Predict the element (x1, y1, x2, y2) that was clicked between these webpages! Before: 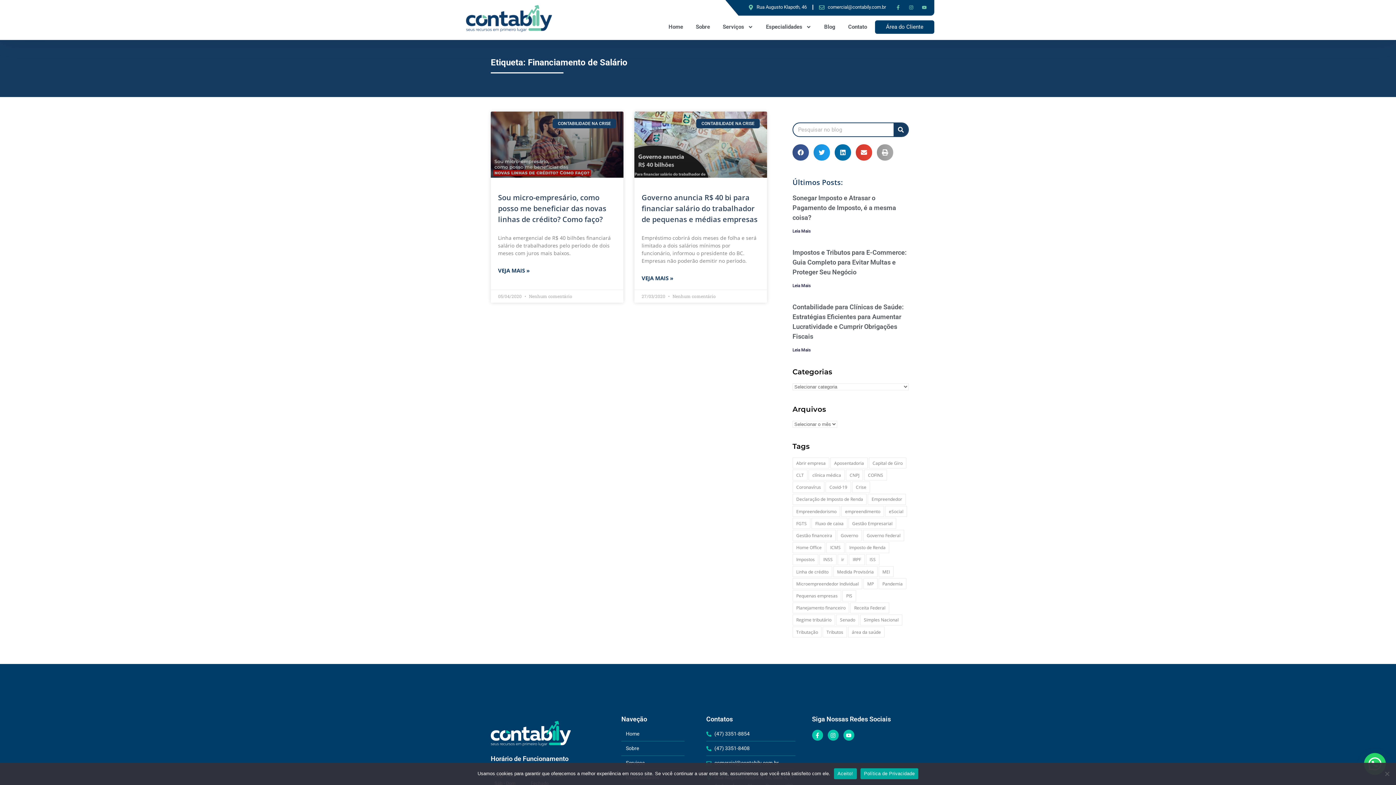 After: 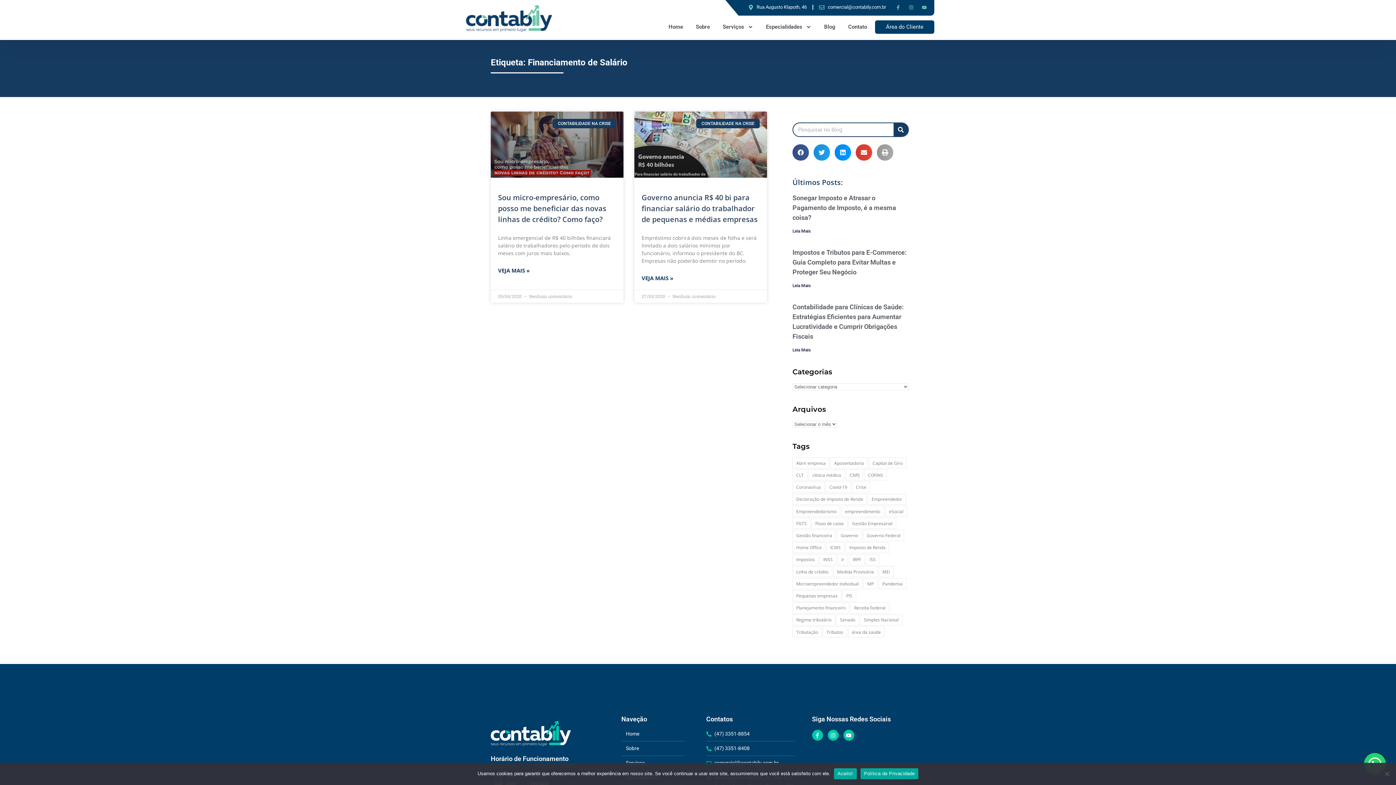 Action: label: Compartilhar no linkedin bbox: (834, 144, 851, 160)